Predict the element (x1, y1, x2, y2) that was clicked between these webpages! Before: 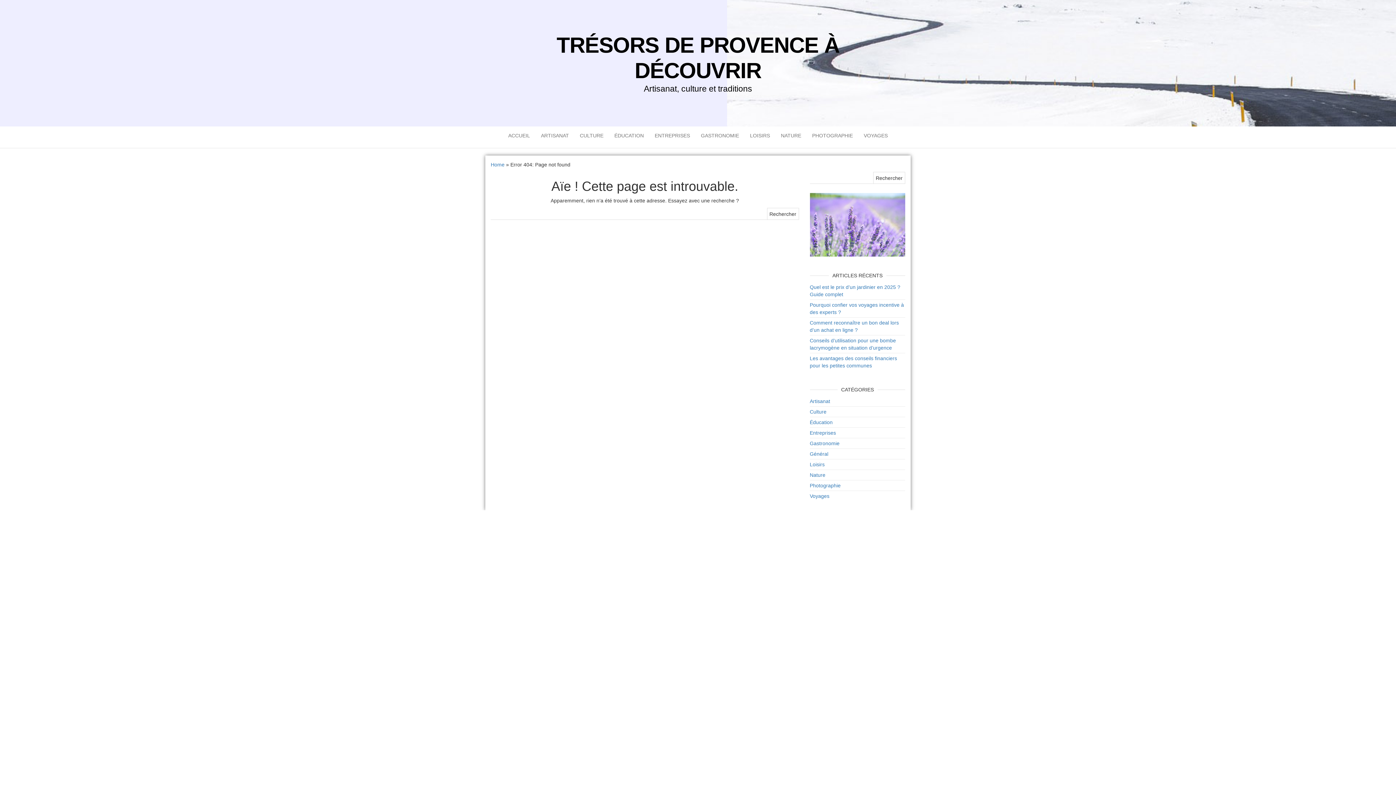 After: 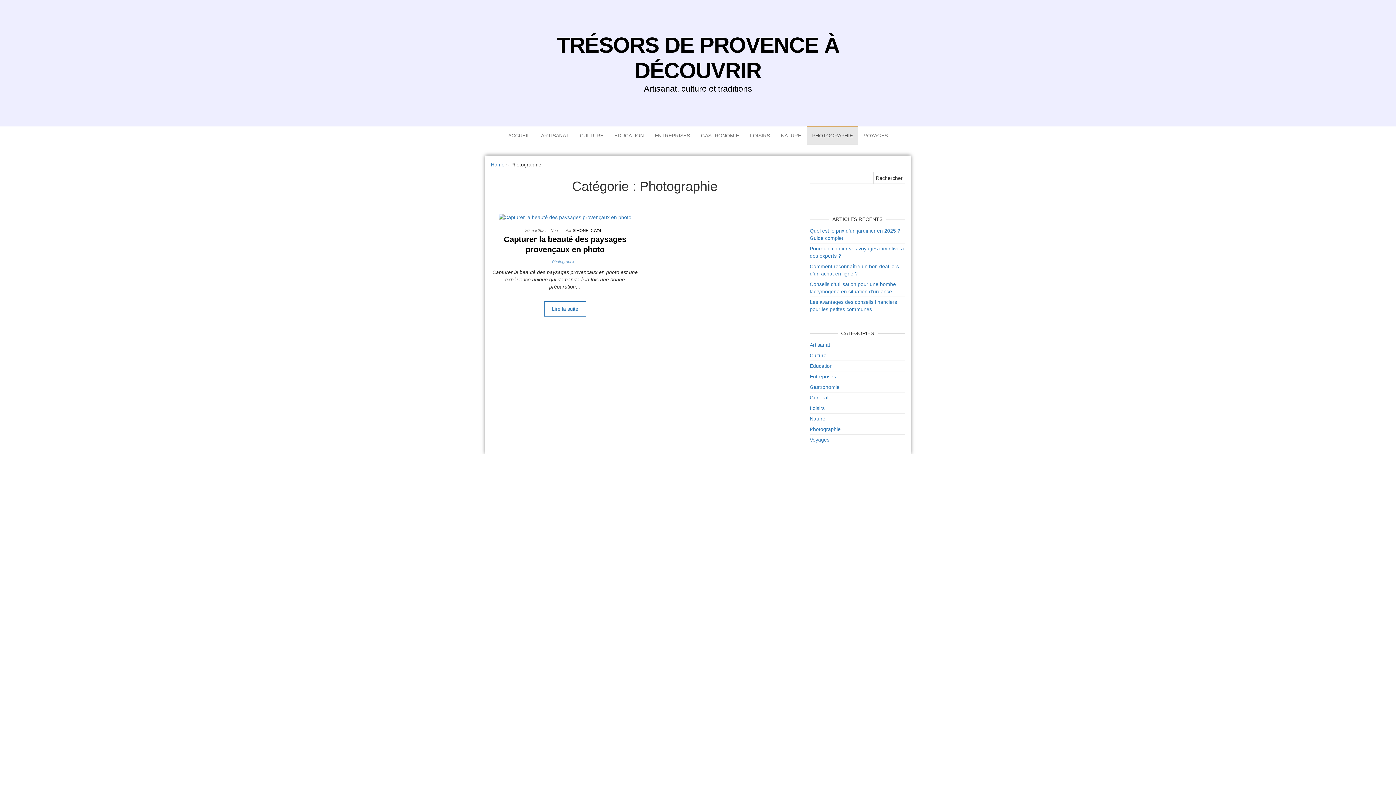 Action: label: Photographie bbox: (810, 482, 840, 488)